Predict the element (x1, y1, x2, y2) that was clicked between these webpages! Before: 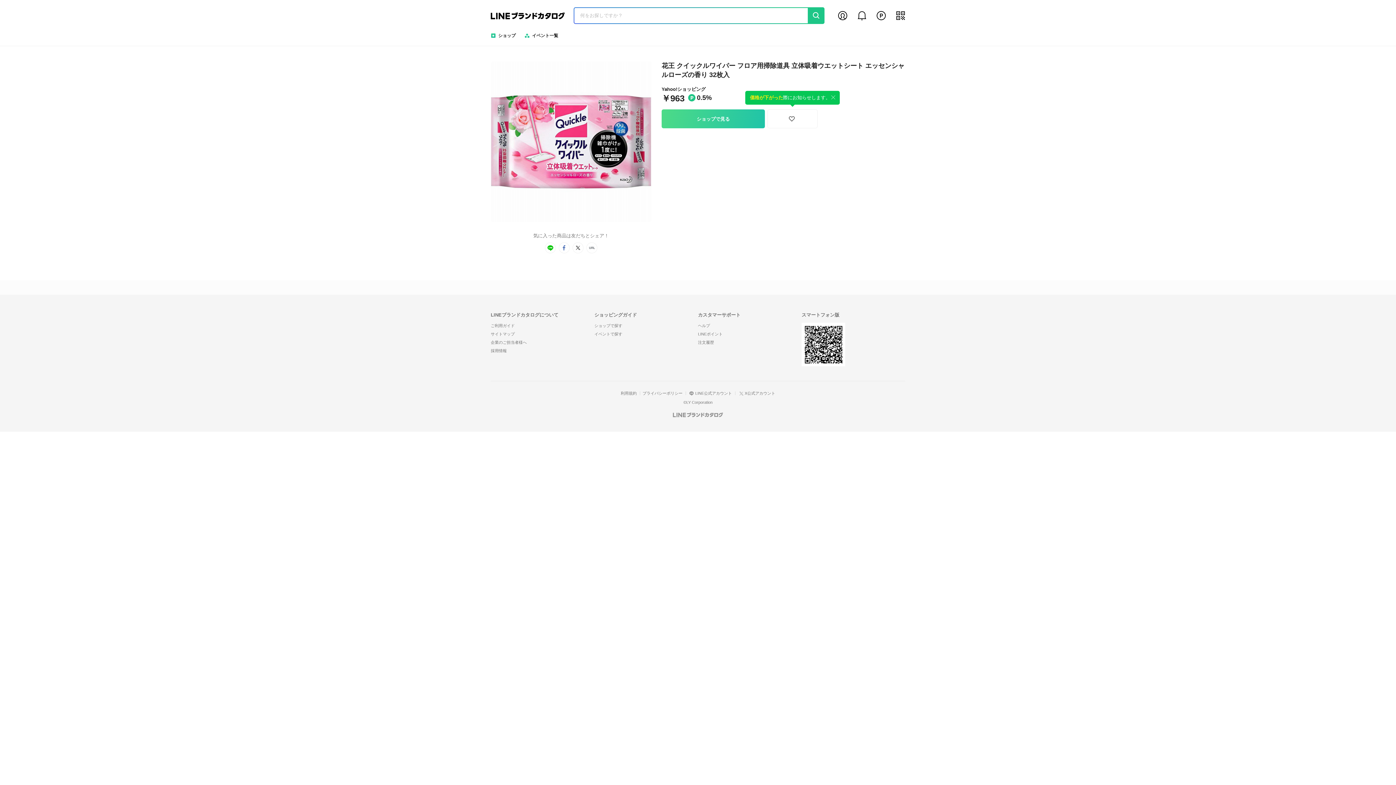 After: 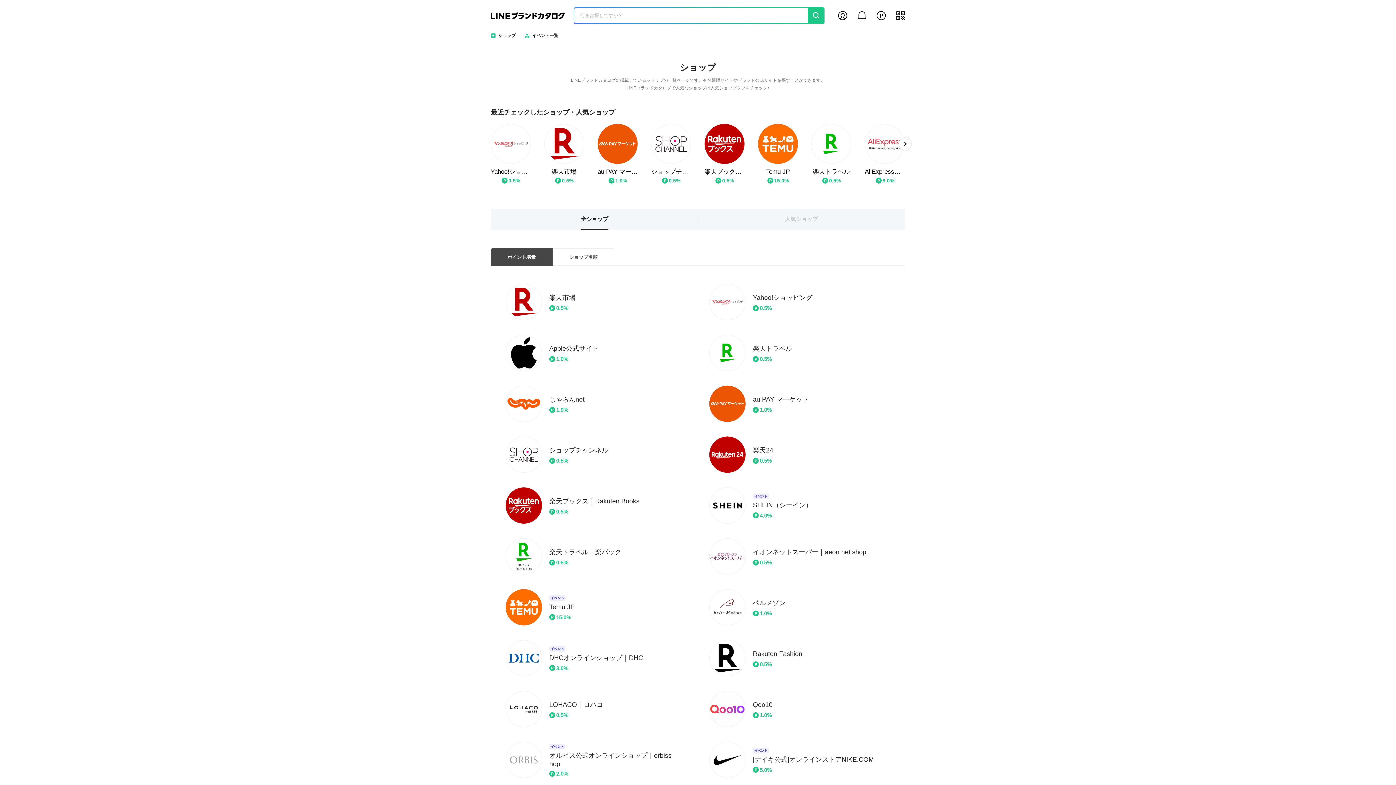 Action: label: ショップ bbox: (490, 29, 518, 42)